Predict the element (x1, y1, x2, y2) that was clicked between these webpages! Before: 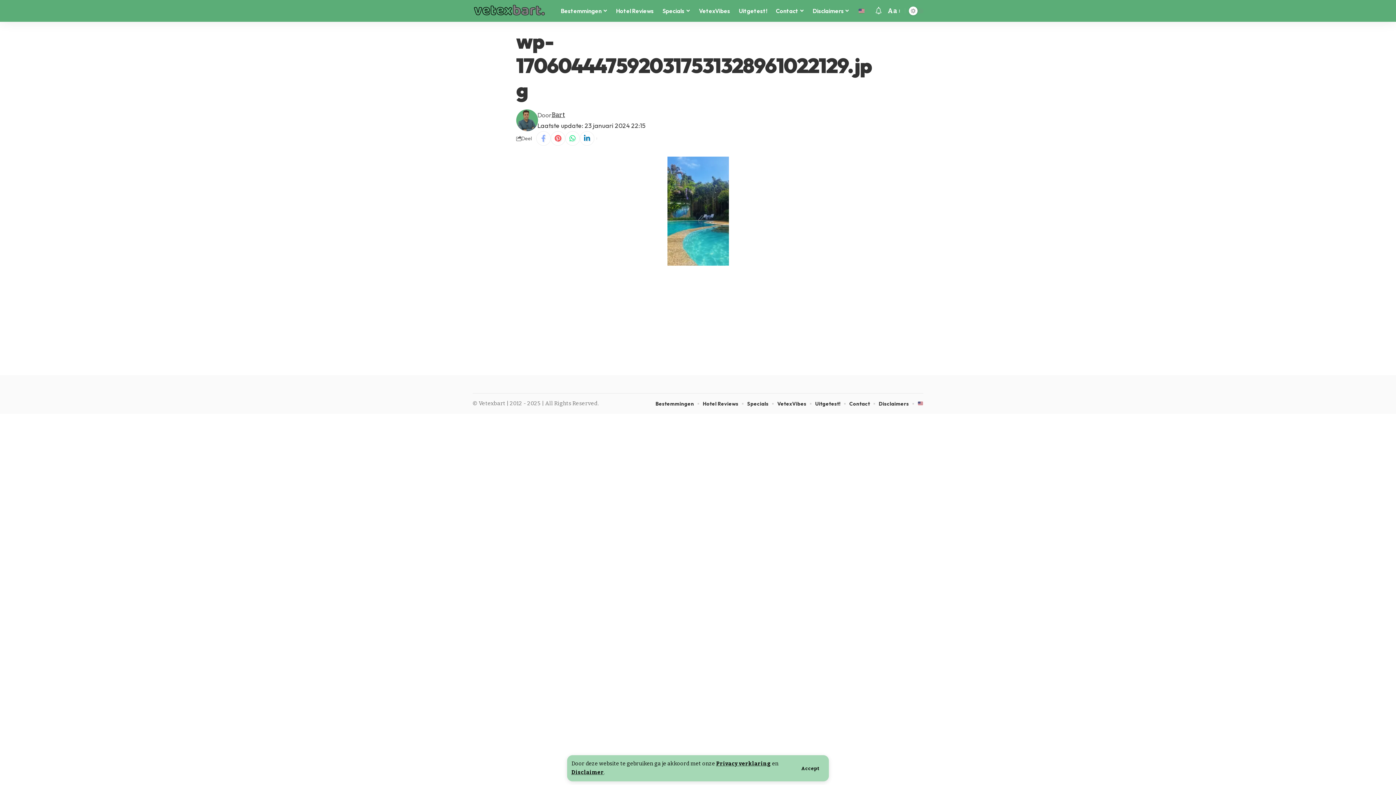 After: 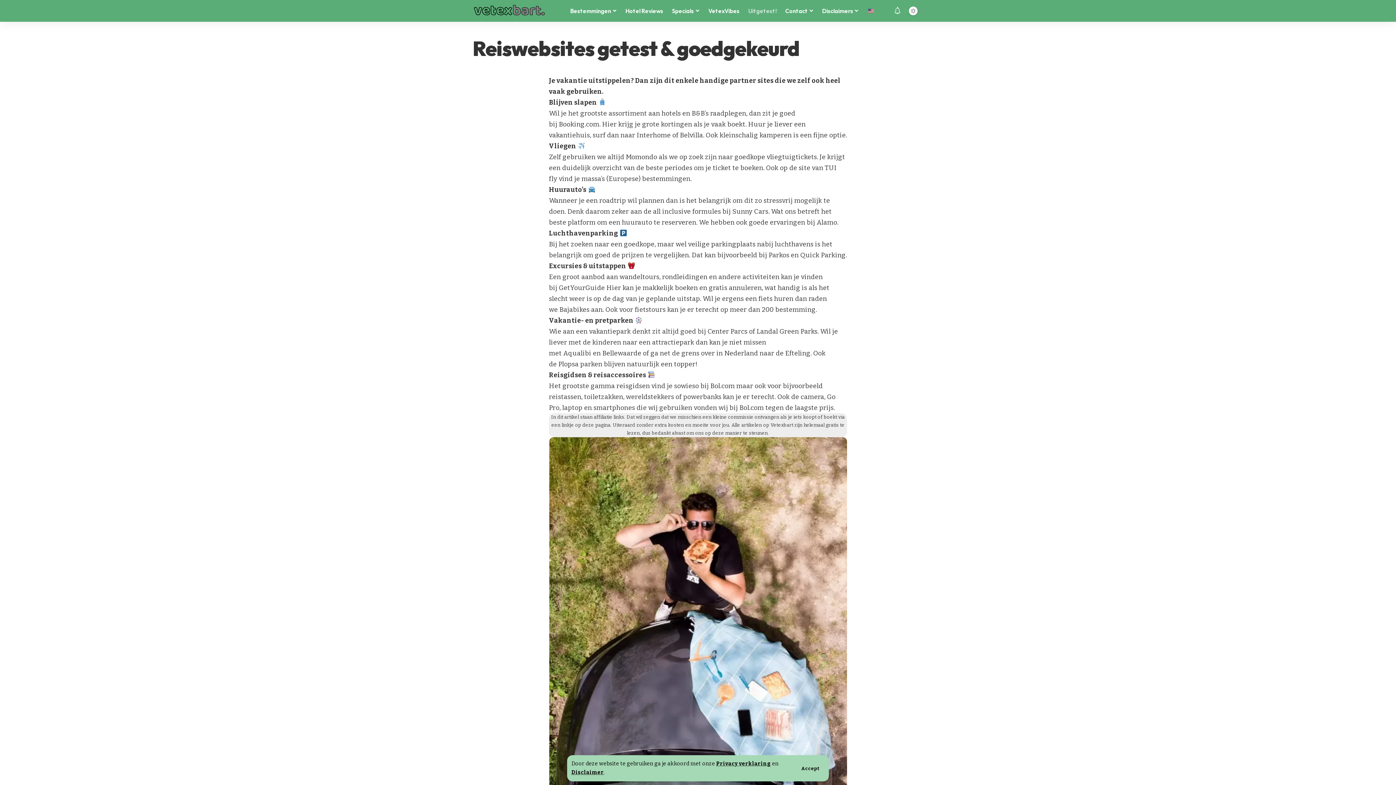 Action: bbox: (815, 399, 840, 408) label: Uitgetest!